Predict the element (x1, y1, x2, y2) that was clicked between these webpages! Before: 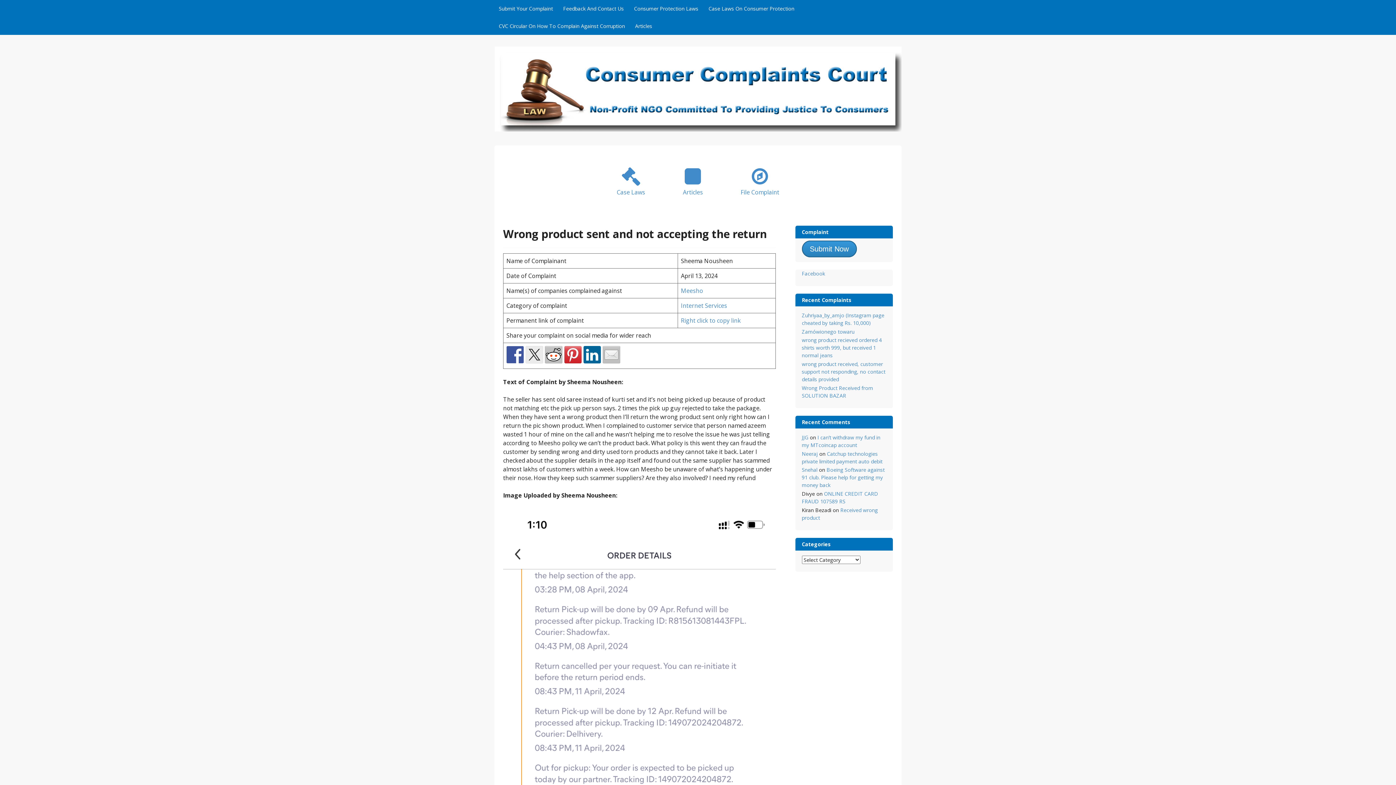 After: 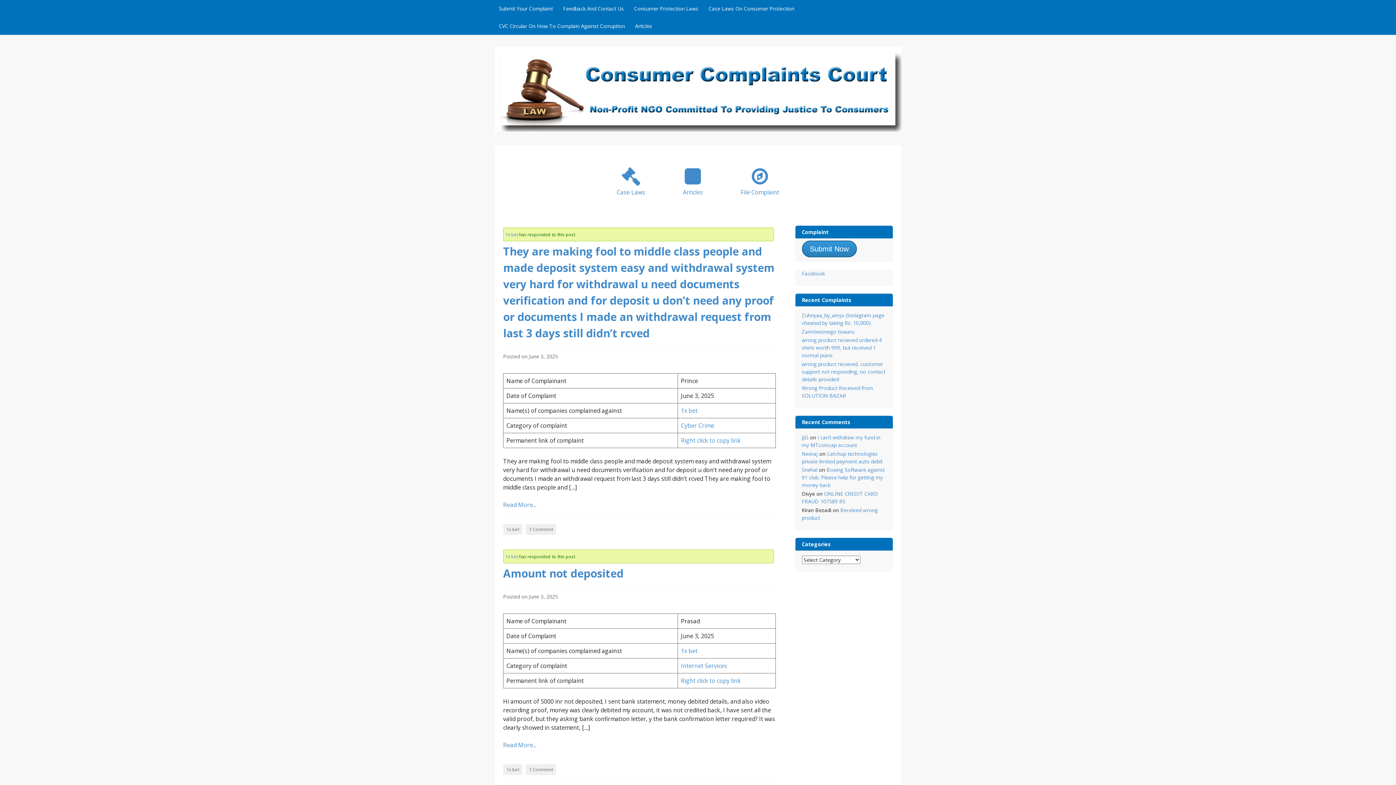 Action: bbox: (494, 125, 901, 133)